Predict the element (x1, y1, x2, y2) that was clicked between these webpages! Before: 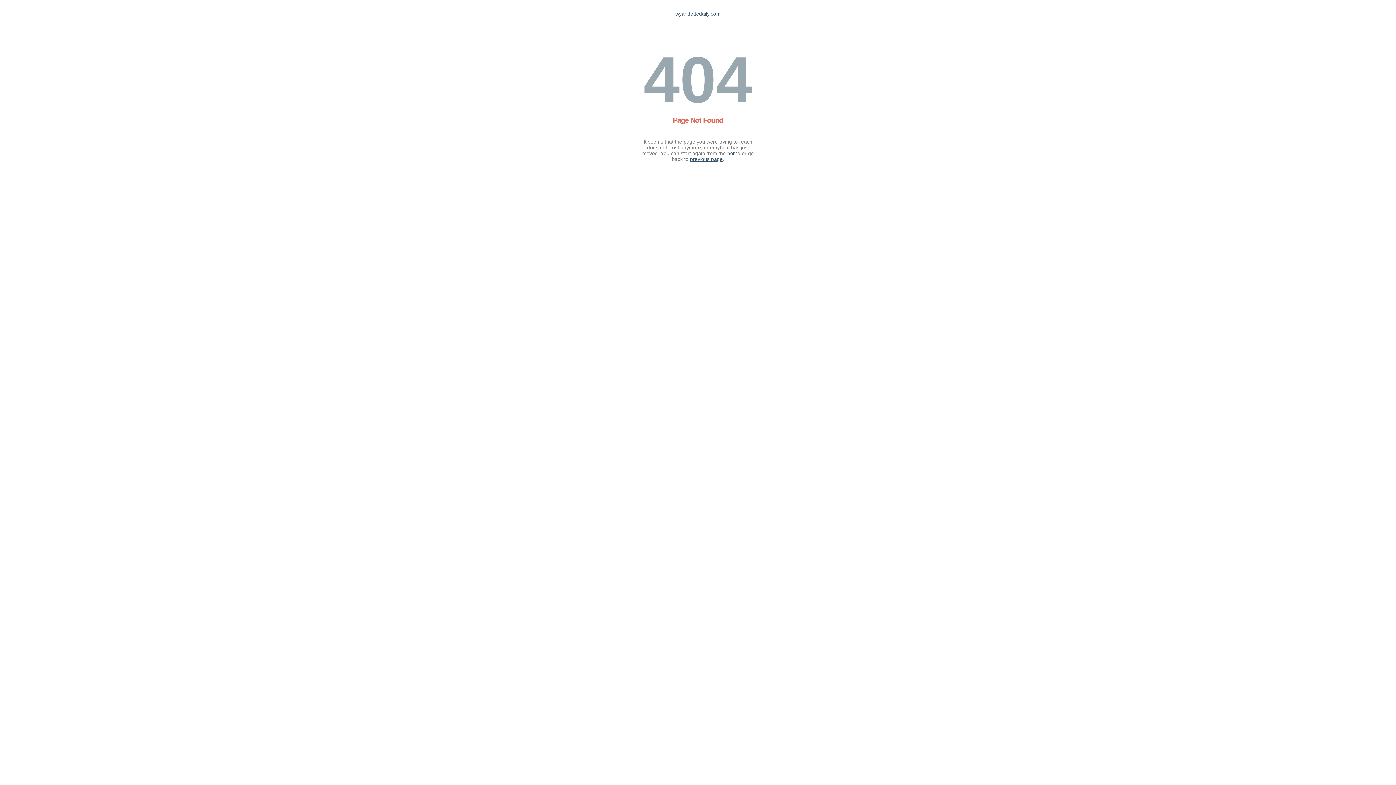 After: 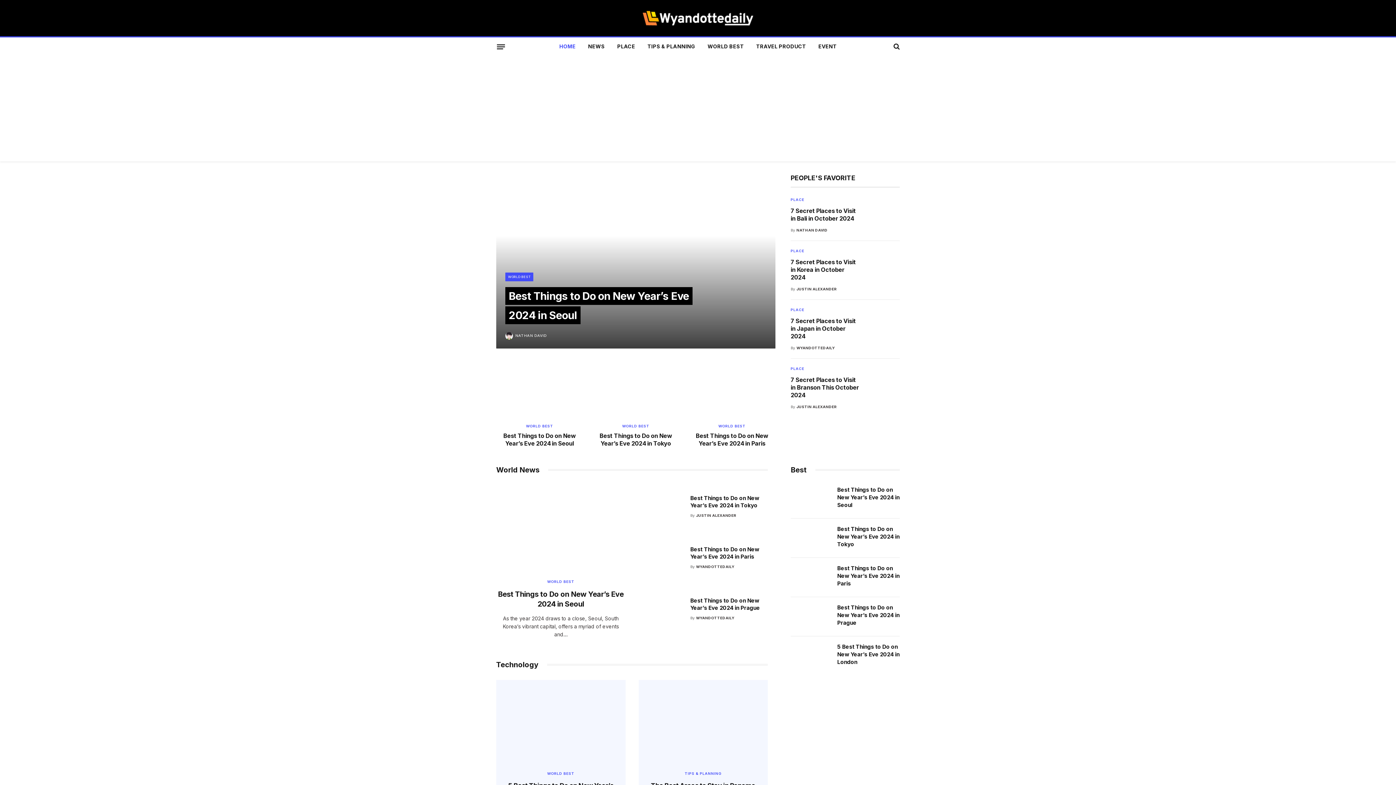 Action: label: home bbox: (727, 150, 740, 156)